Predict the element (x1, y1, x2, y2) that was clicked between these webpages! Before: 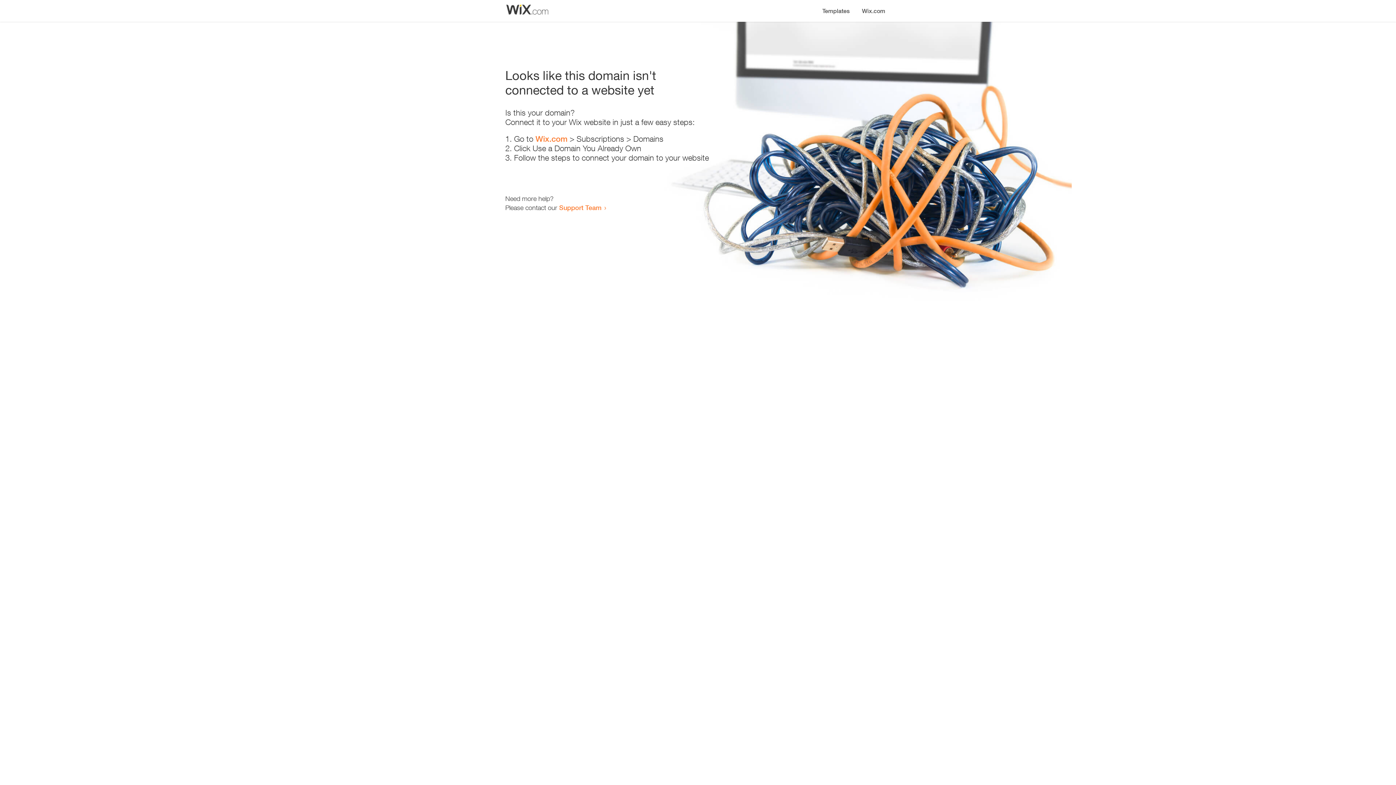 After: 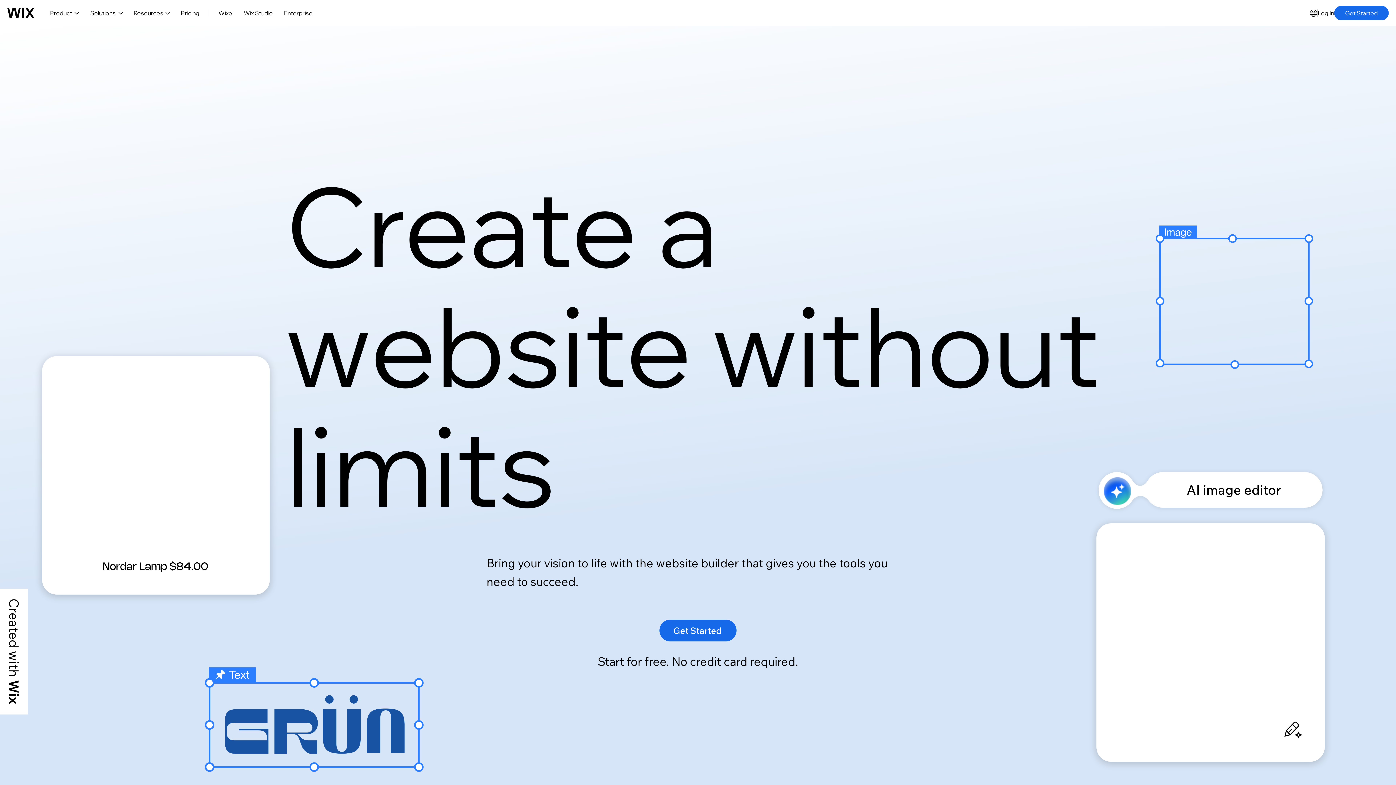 Action: label: Wix.com bbox: (856, 0, 890, 14)